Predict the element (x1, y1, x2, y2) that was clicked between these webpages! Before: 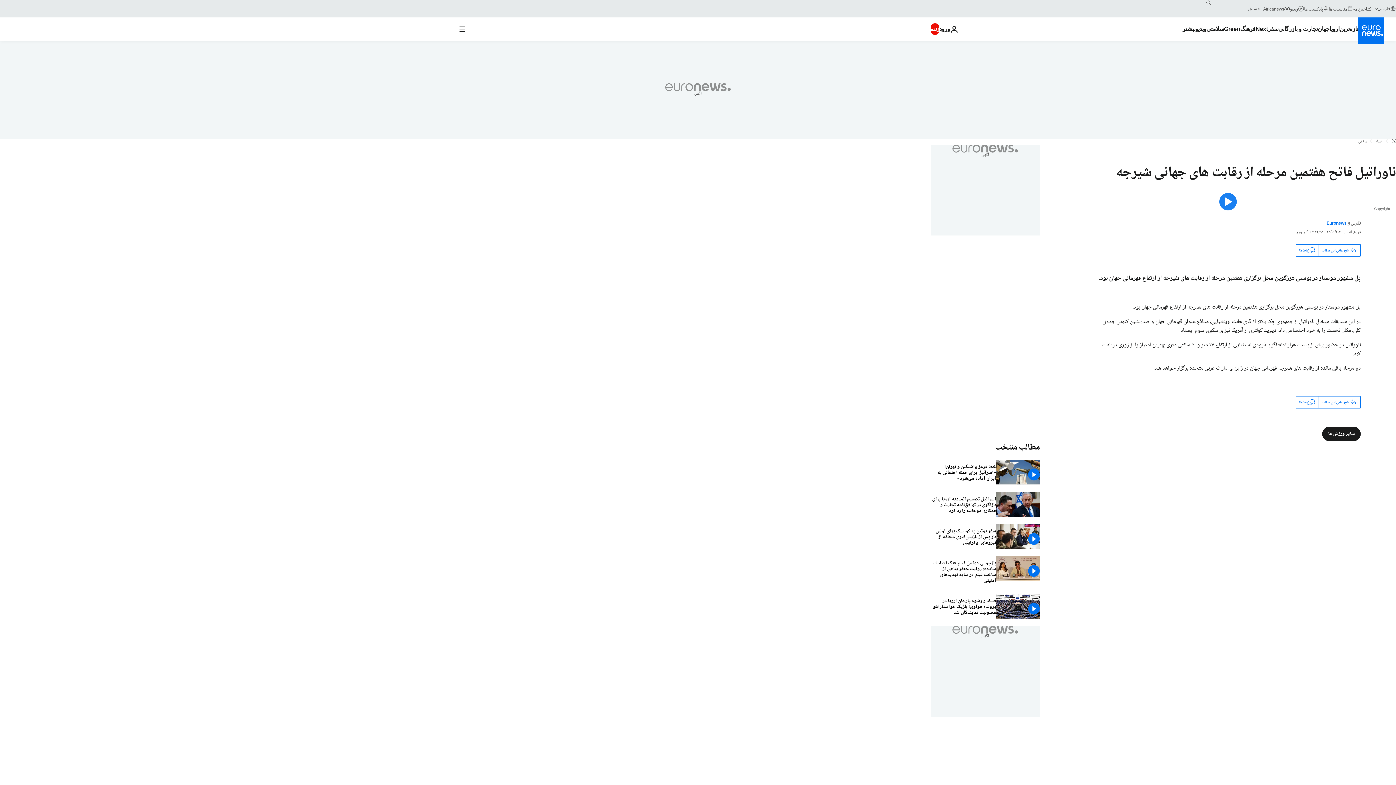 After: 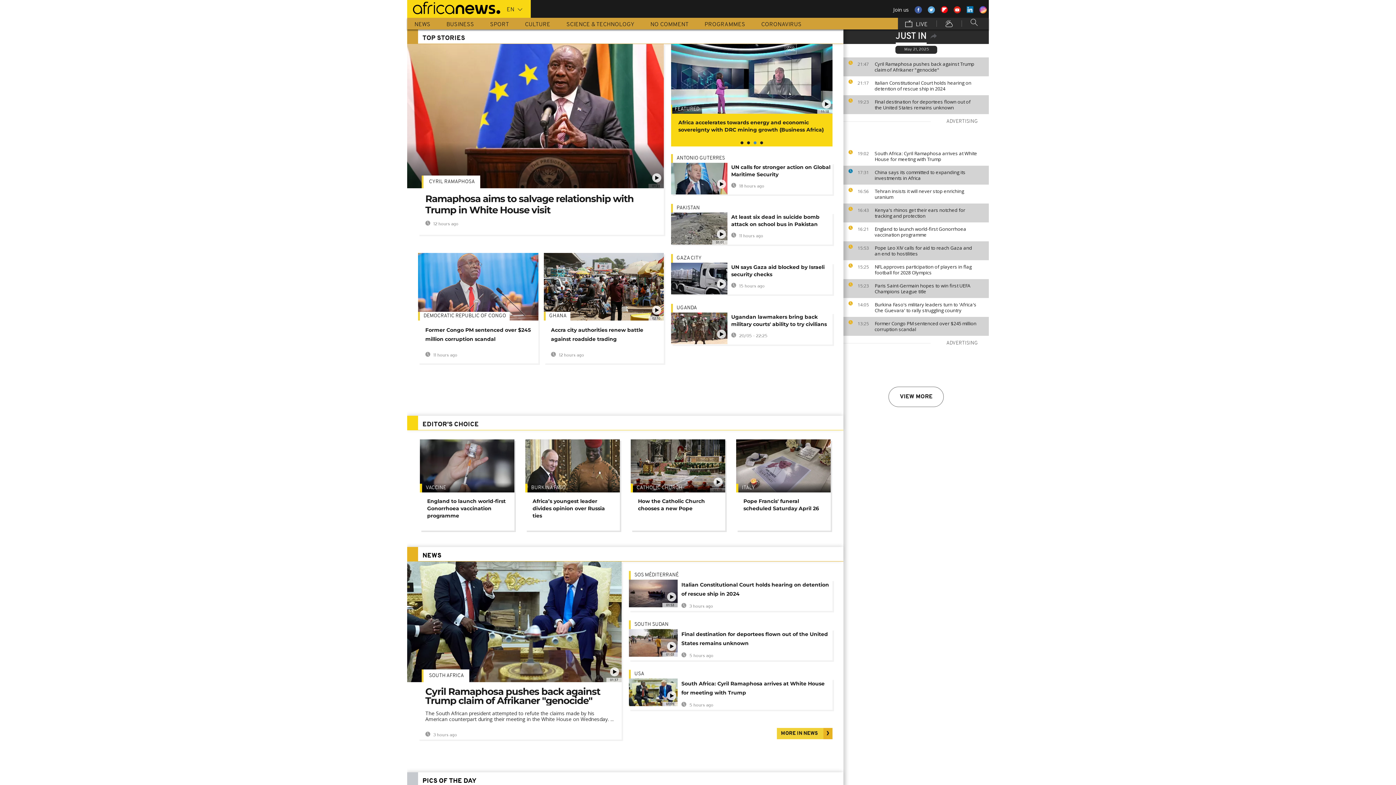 Action: bbox: (1263, 5, 1290, 11) label: Africanews